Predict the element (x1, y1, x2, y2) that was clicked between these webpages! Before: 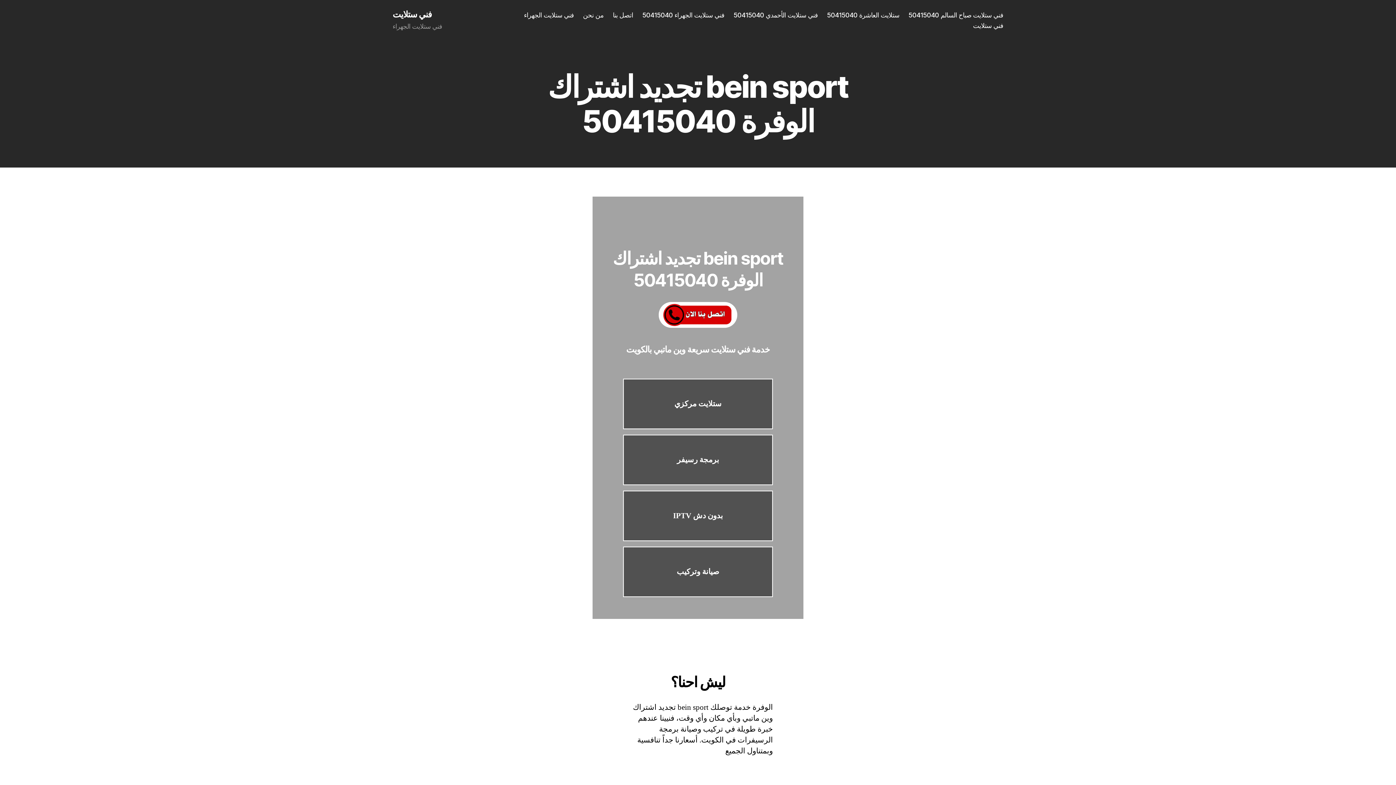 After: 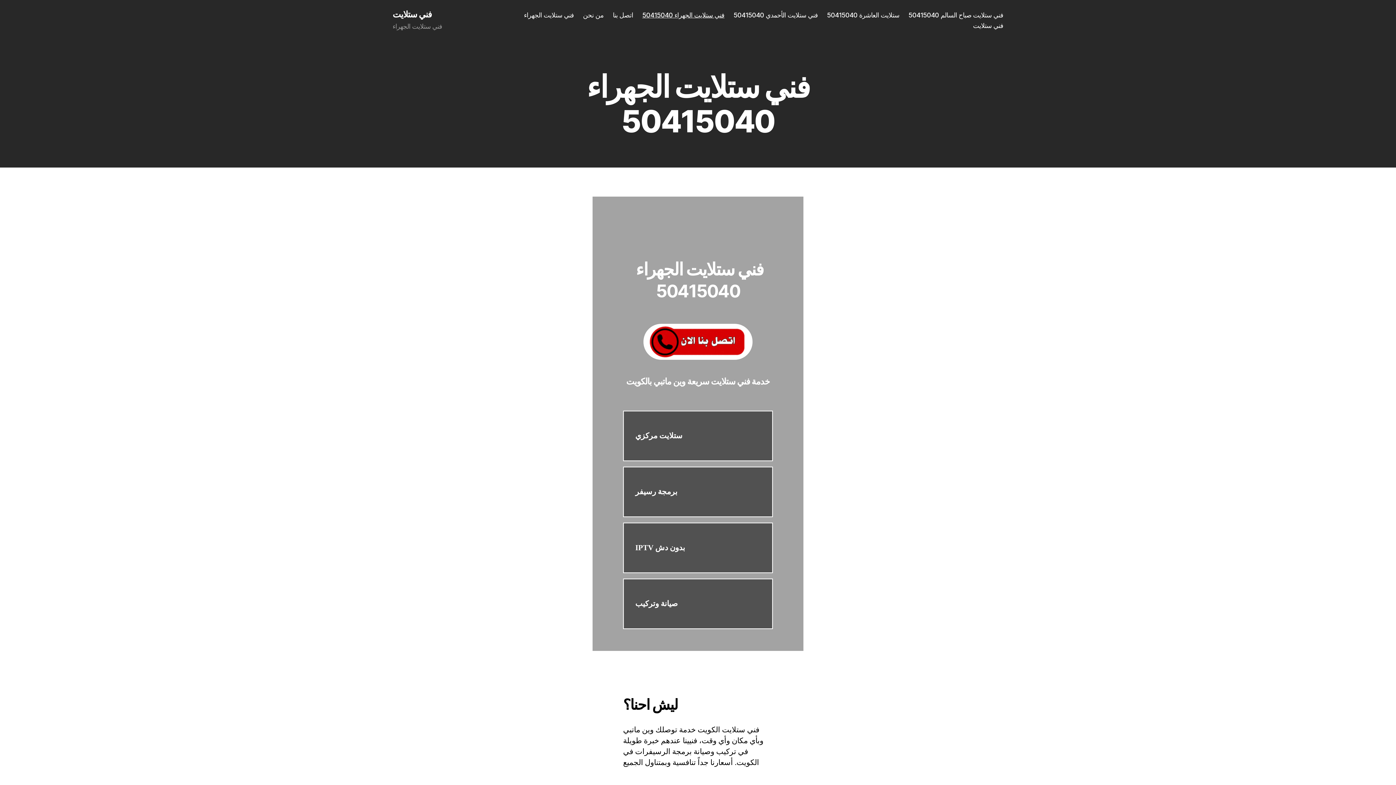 Action: label: فني ستلايت الجهراء 50415040 bbox: (642, 11, 724, 18)